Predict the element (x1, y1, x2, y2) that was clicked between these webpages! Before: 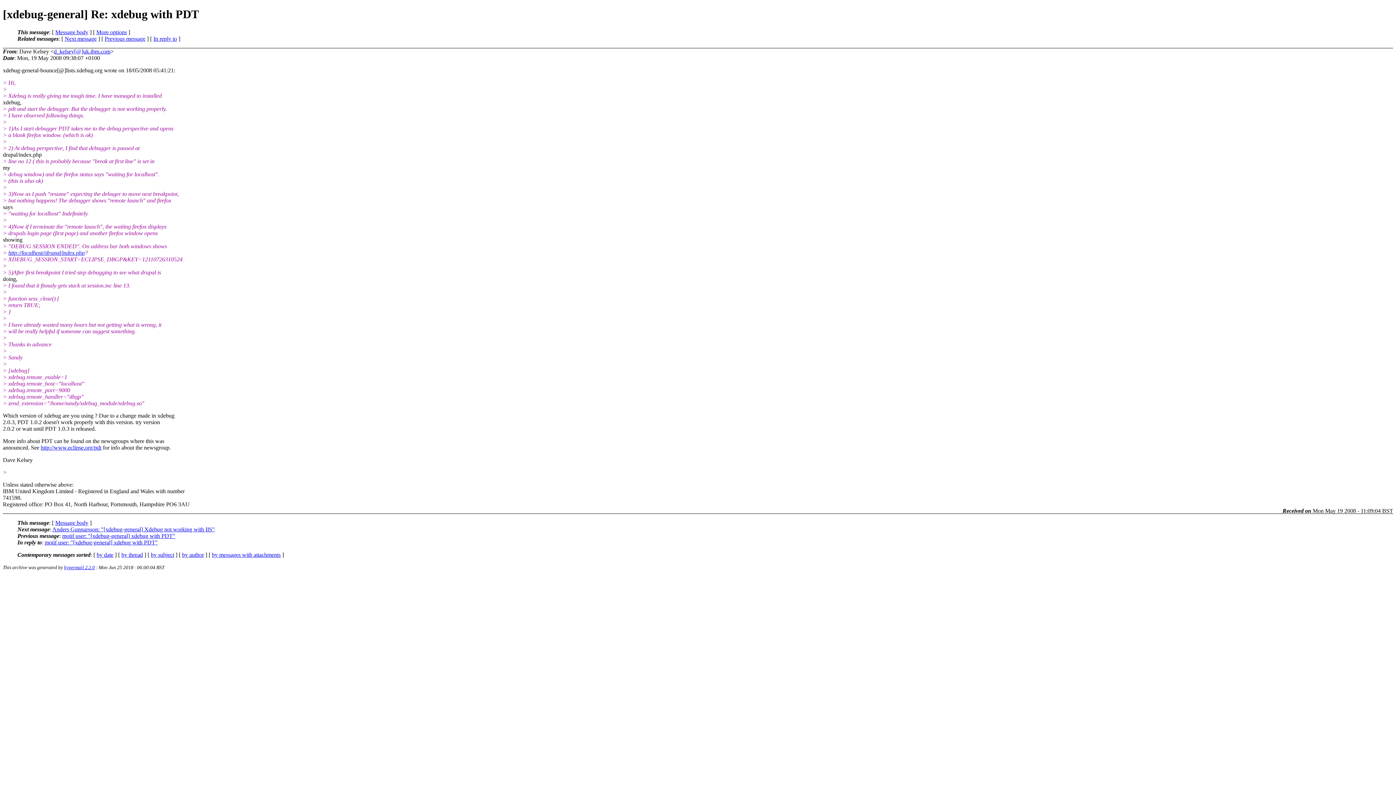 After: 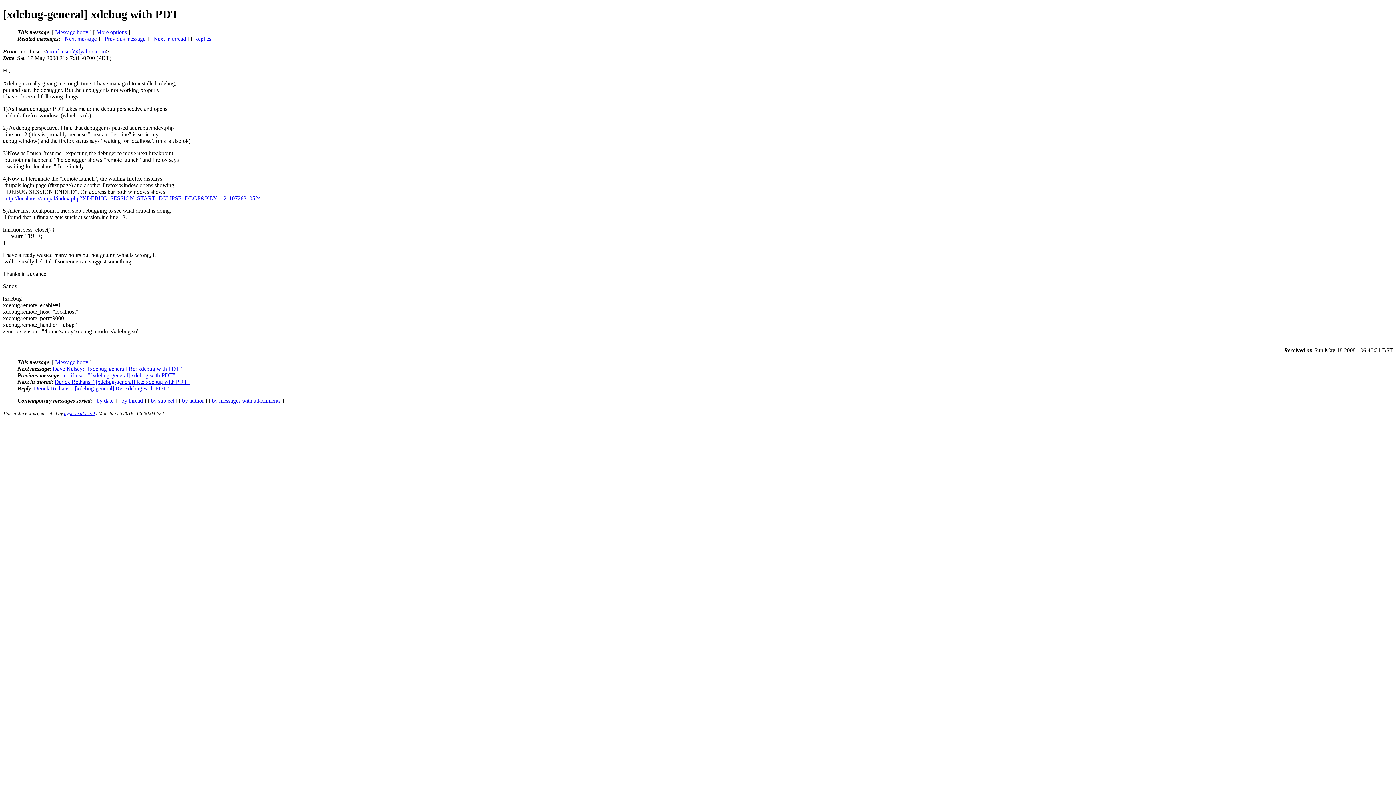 Action: label: motif user: "[xdebug-general] xdebug with PDT" bbox: (62, 533, 175, 539)